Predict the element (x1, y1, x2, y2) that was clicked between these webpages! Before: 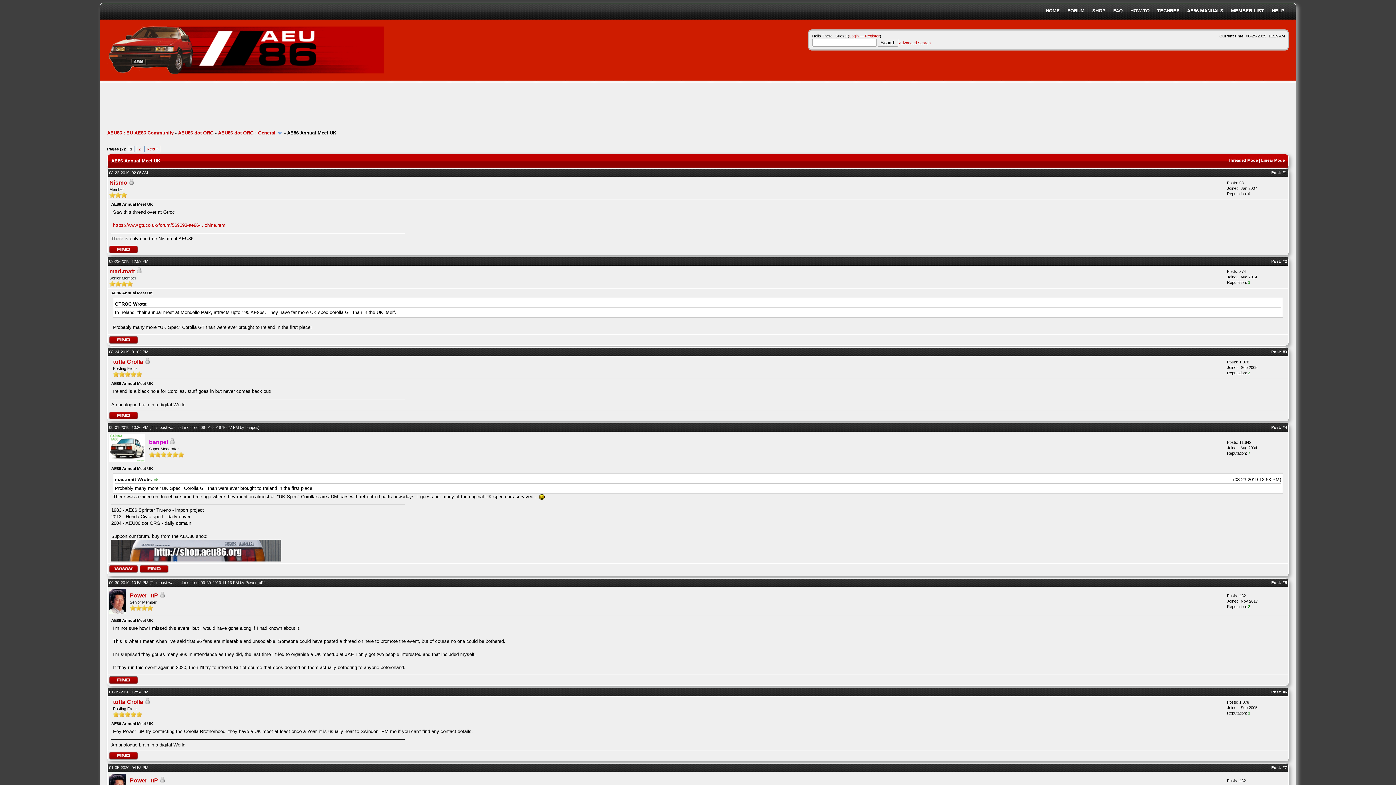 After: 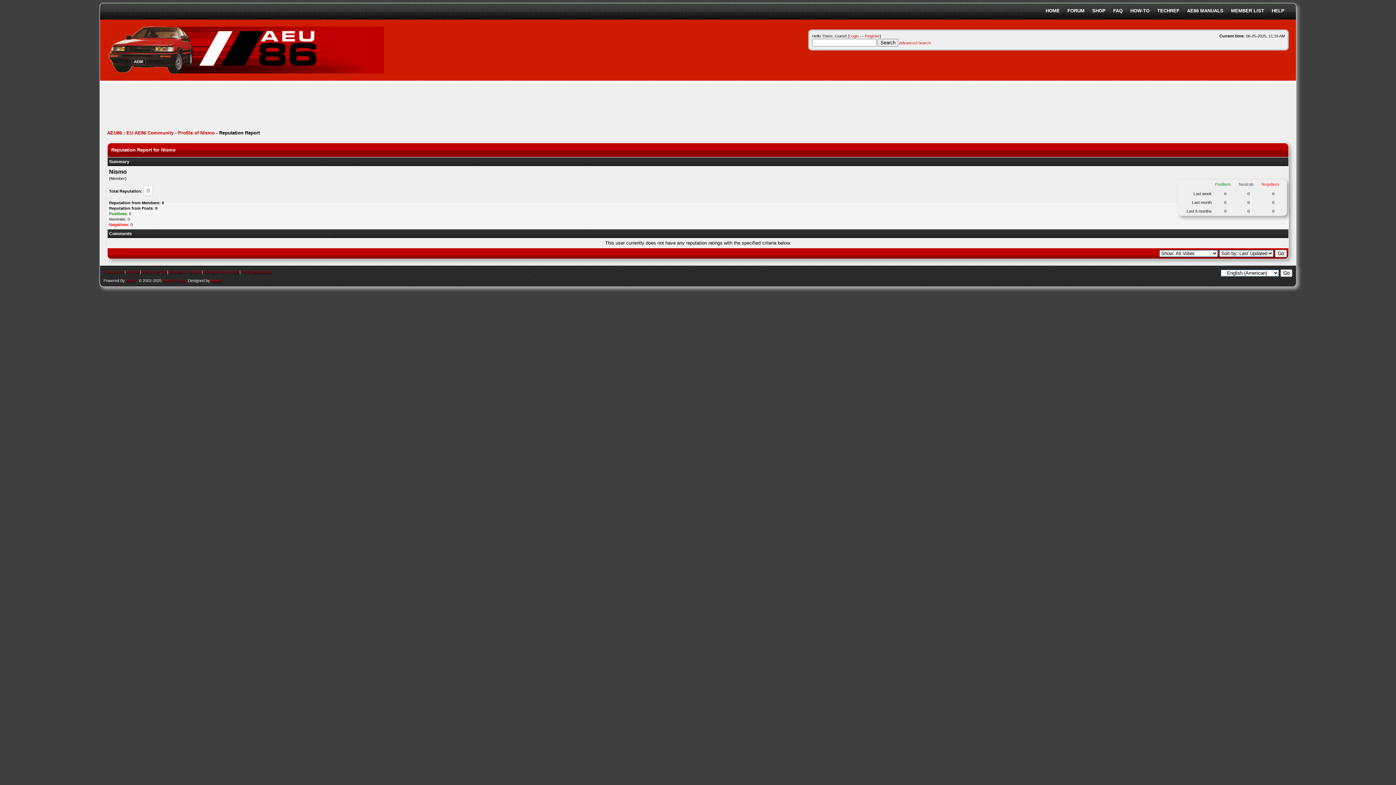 Action: bbox: (1248, 191, 1250, 196) label: 0